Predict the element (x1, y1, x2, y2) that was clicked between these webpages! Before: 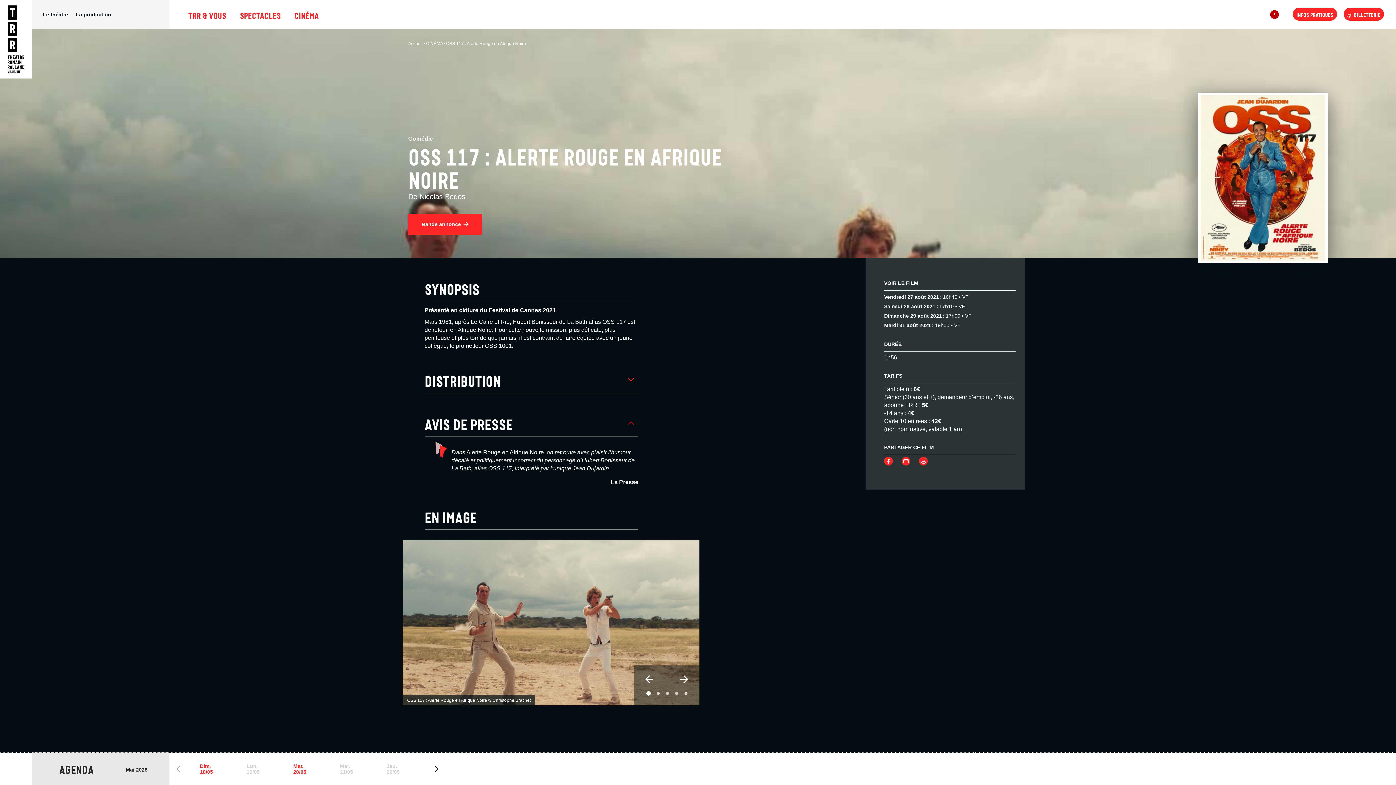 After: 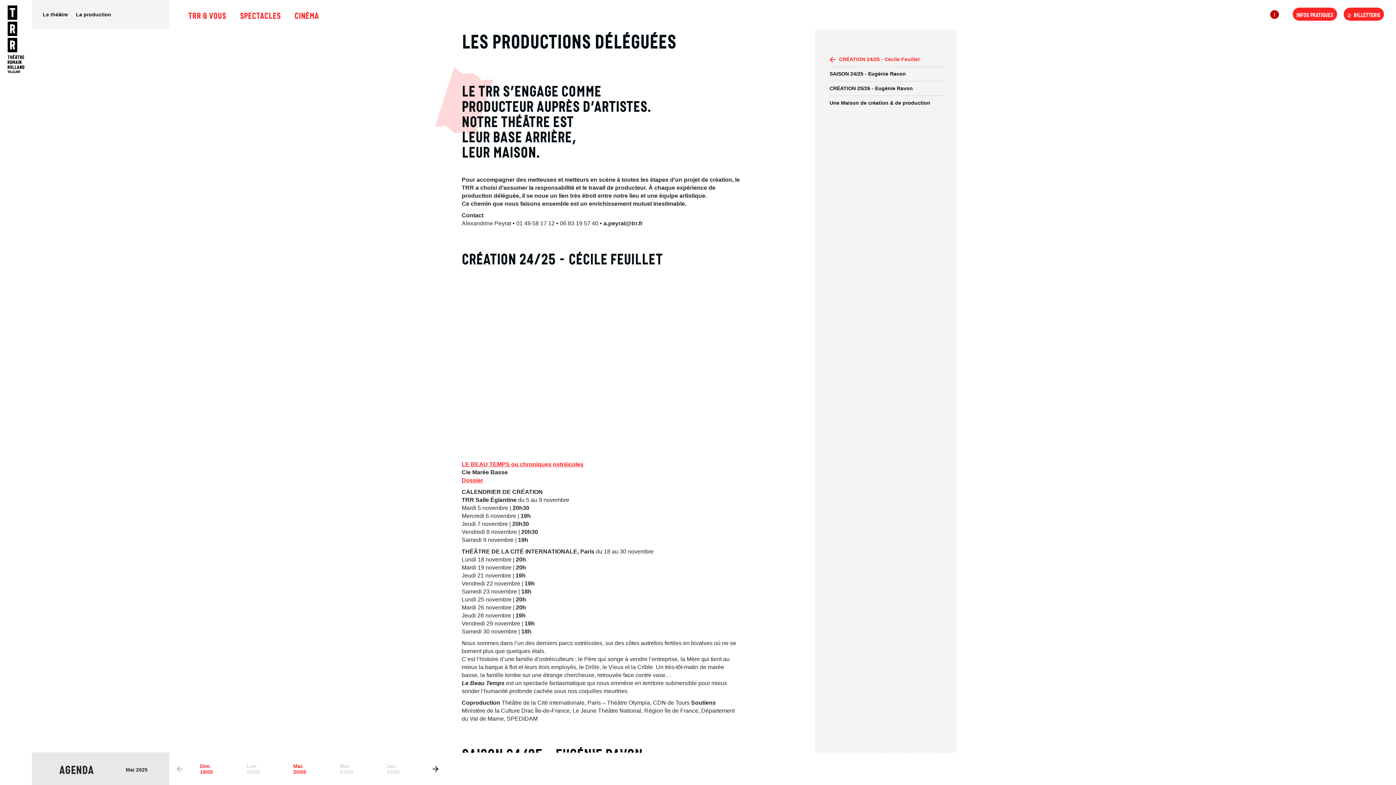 Action: label: La production bbox: (76, 11, 111, 17)